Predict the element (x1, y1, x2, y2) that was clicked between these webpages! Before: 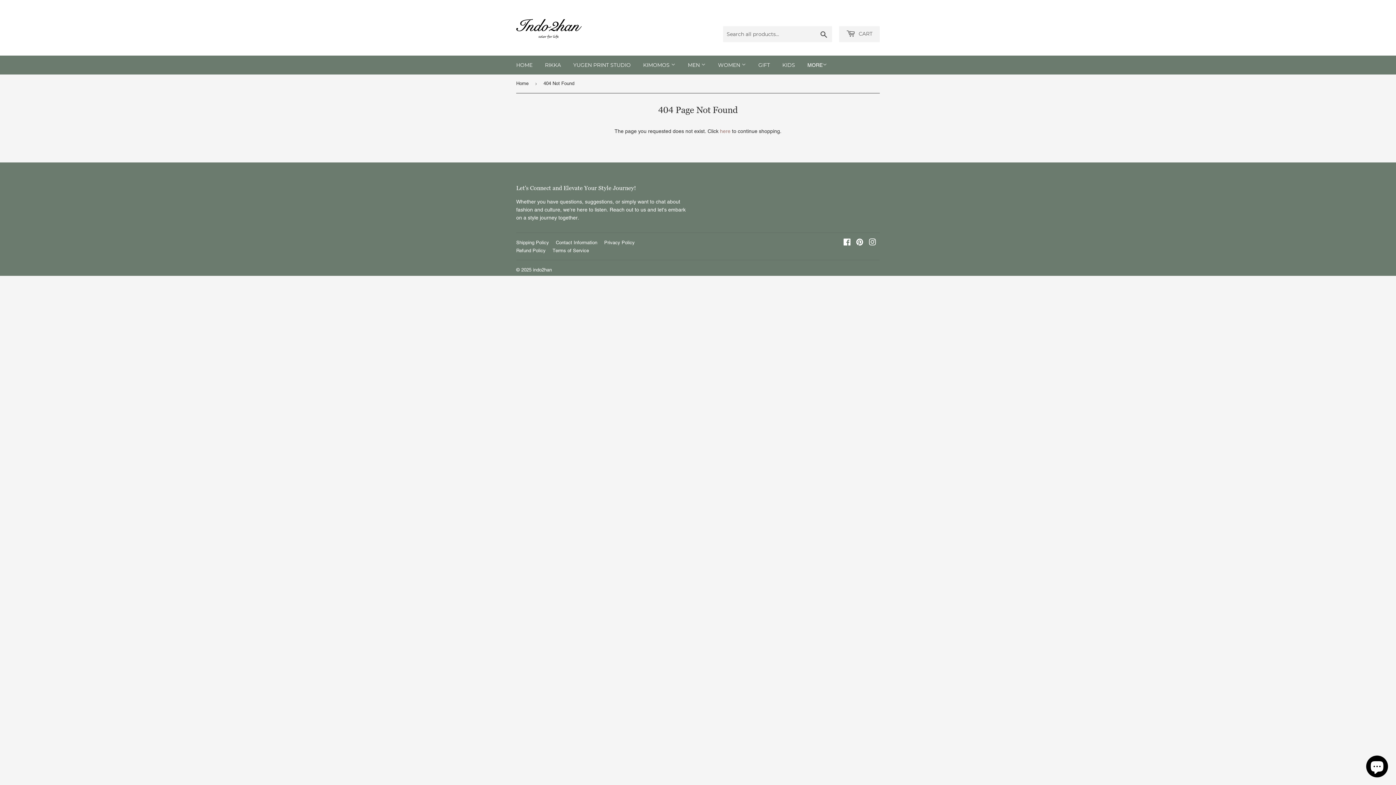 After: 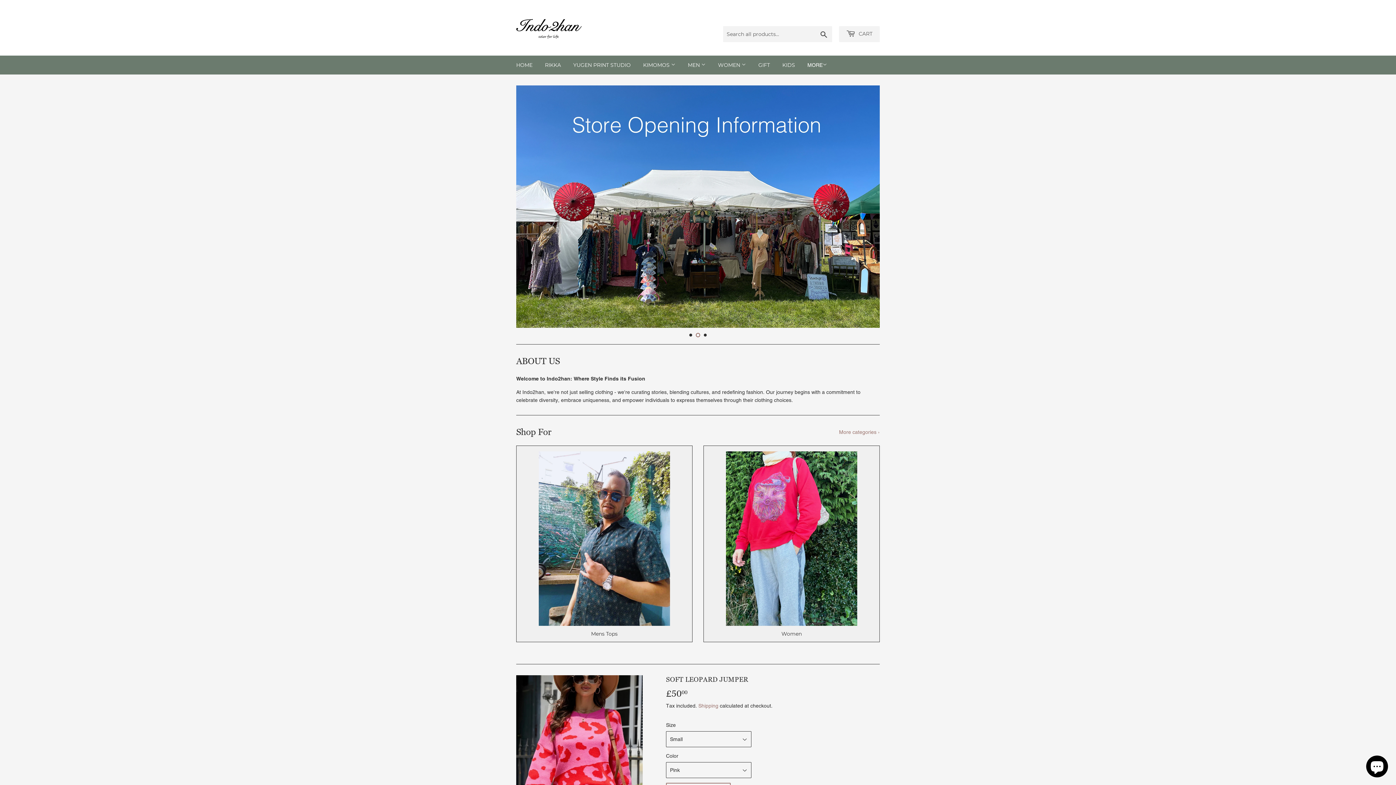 Action: bbox: (510, 55, 538, 74) label: HOME